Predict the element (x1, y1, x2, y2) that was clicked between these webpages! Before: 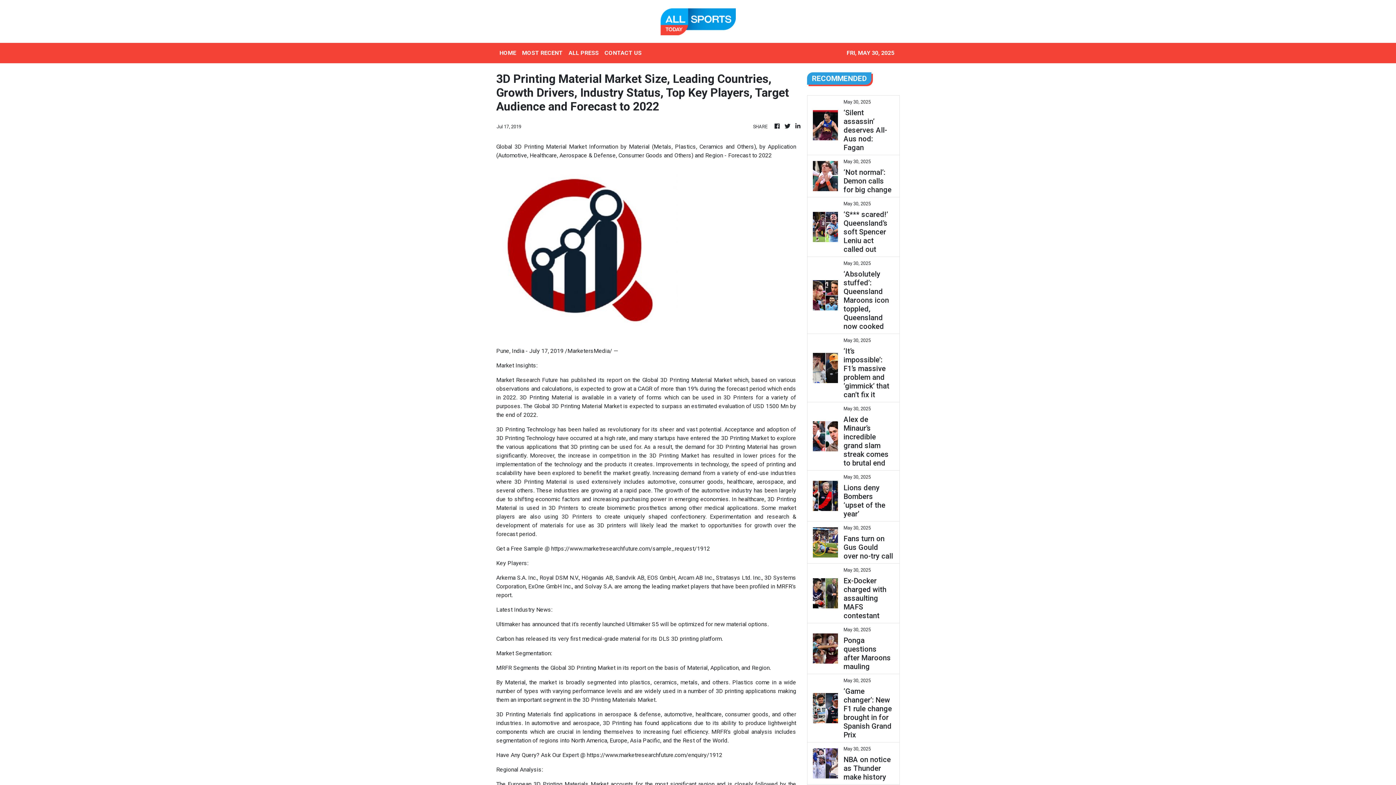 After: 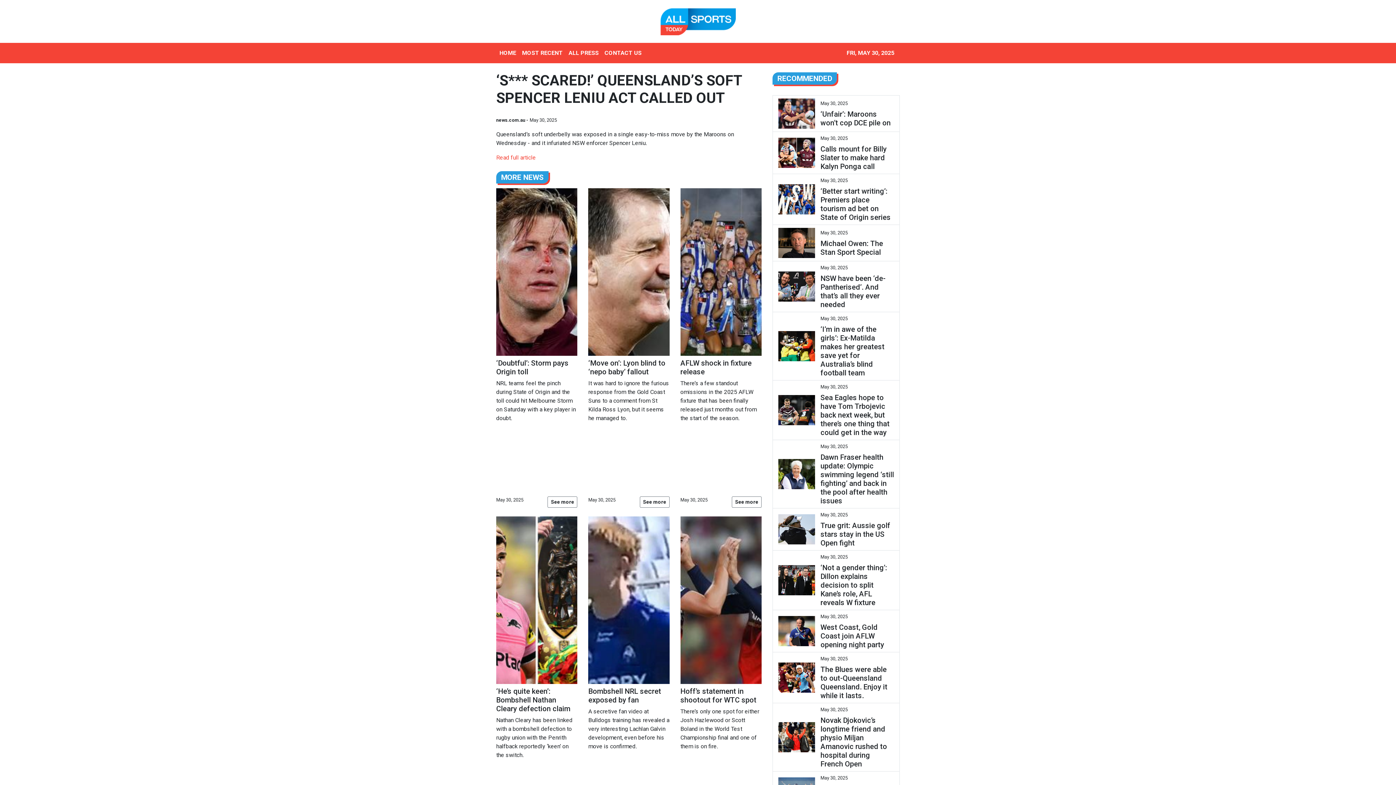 Action: label: ‘S*** scared!’ Queensland’s soft Spencer Leniu act called out bbox: (843, 210, 894, 253)